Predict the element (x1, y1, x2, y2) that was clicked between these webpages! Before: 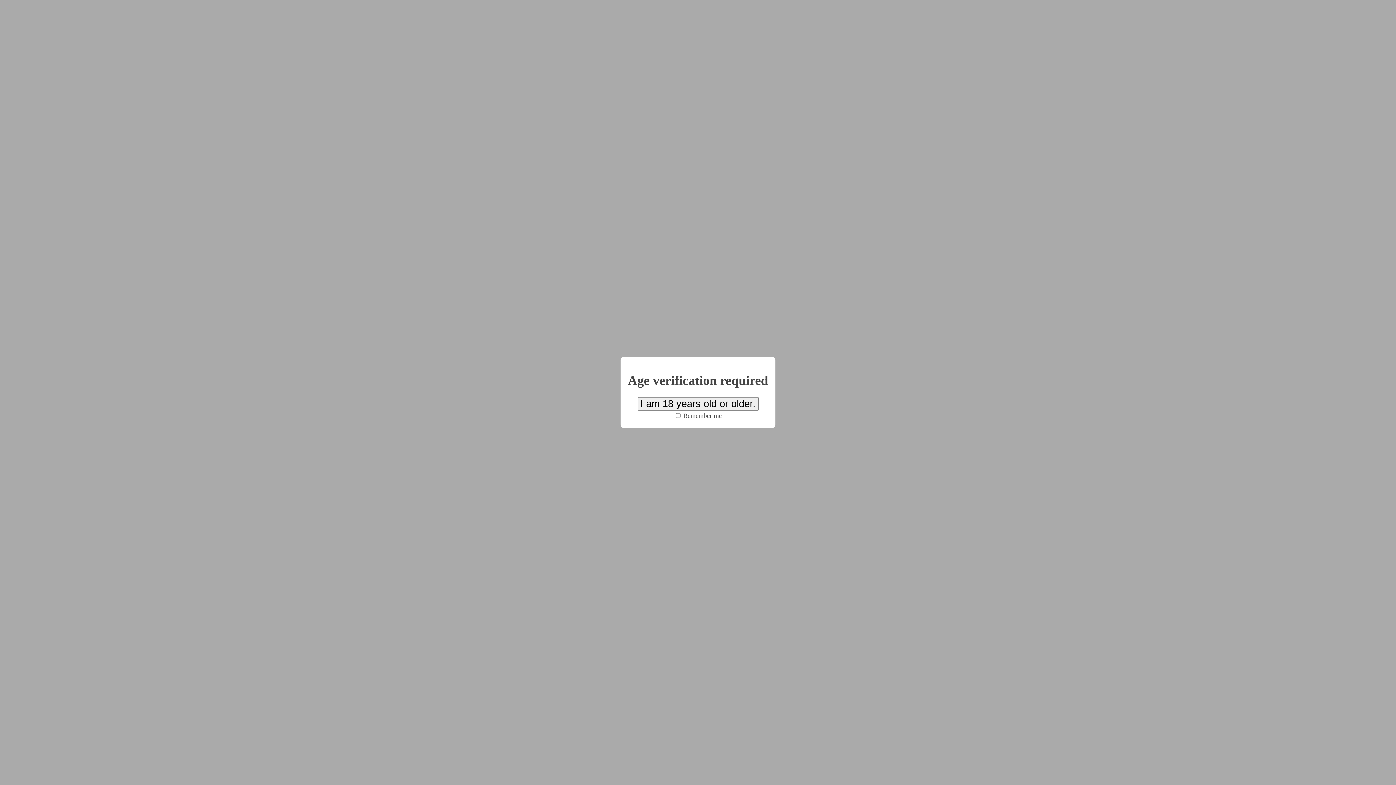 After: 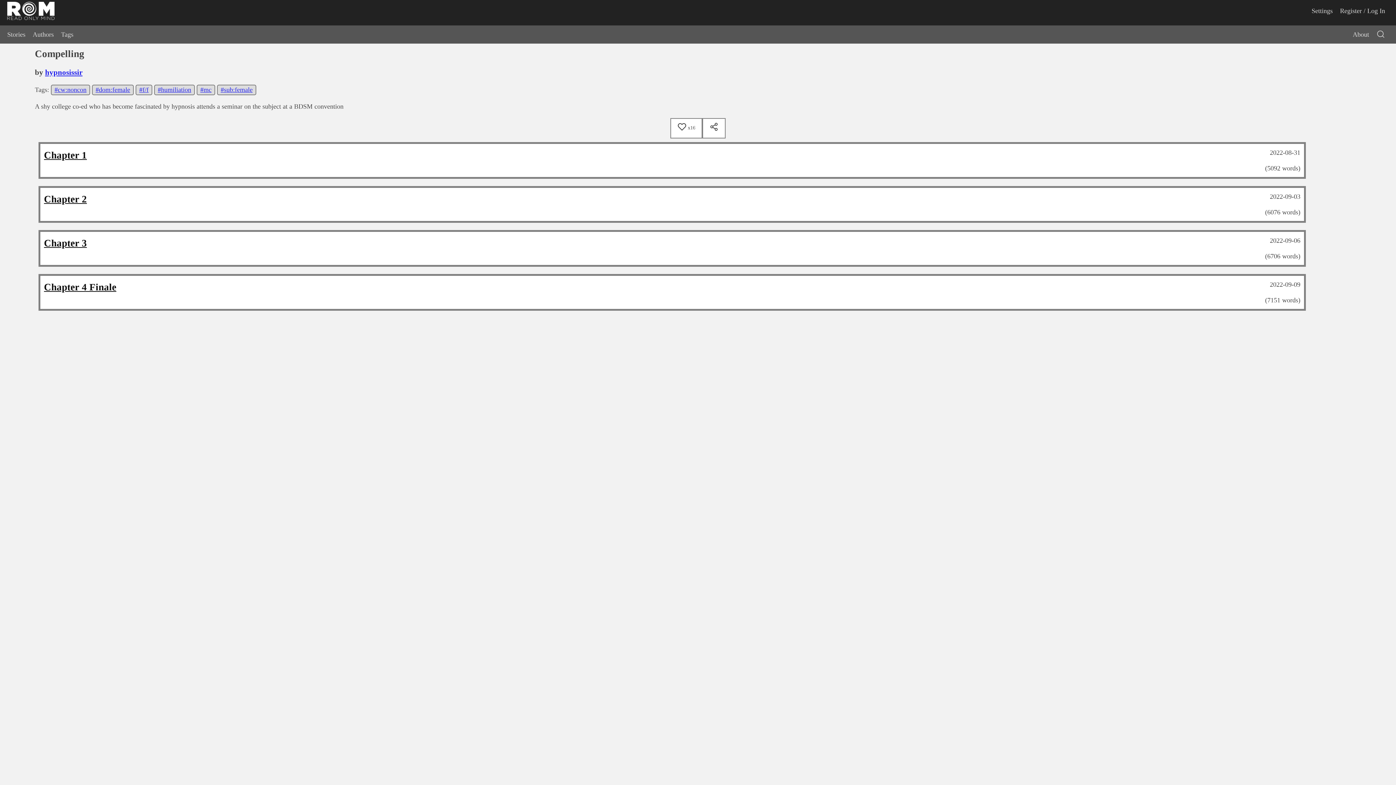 Action: label: I am 18 years old or older. bbox: (637, 397, 758, 410)